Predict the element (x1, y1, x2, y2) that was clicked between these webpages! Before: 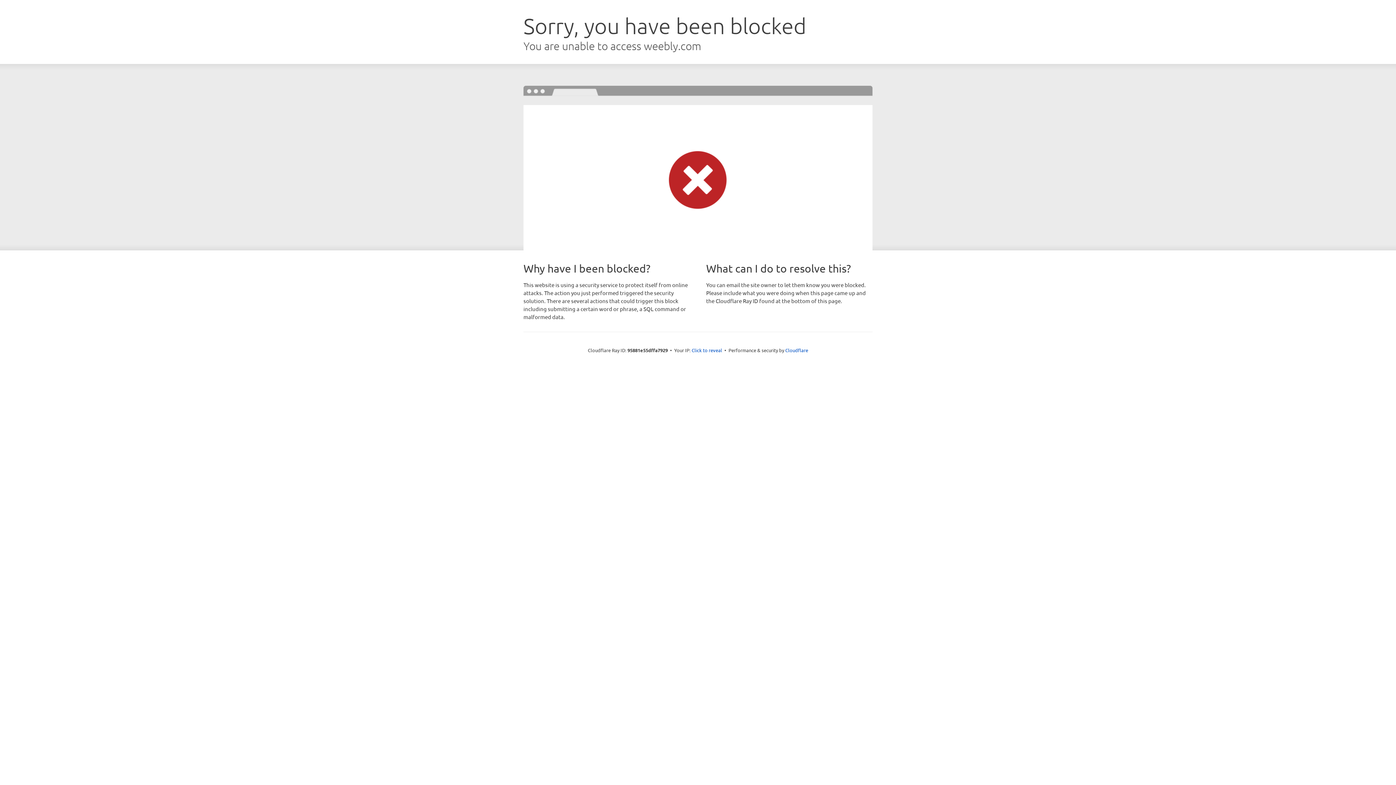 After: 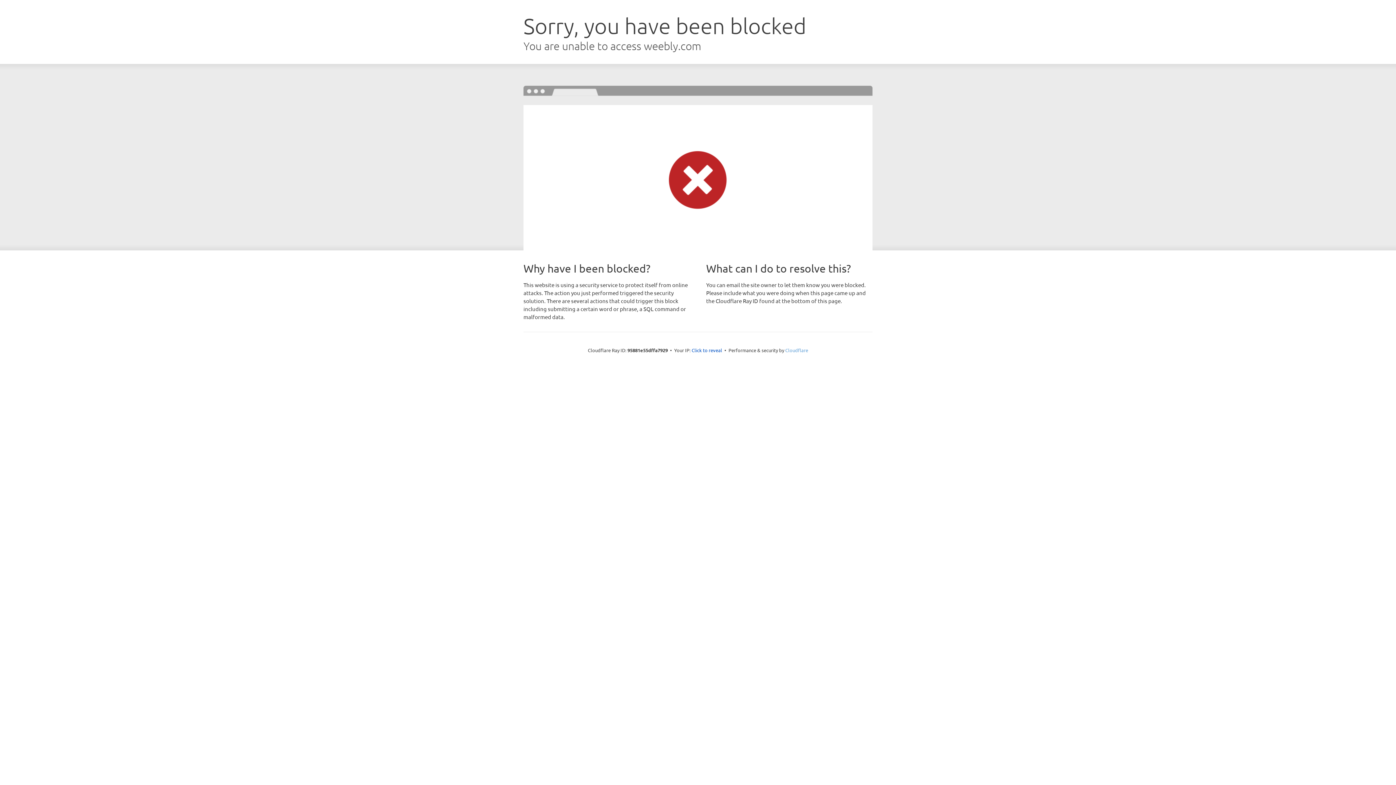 Action: bbox: (785, 347, 808, 353) label: Cloudflare